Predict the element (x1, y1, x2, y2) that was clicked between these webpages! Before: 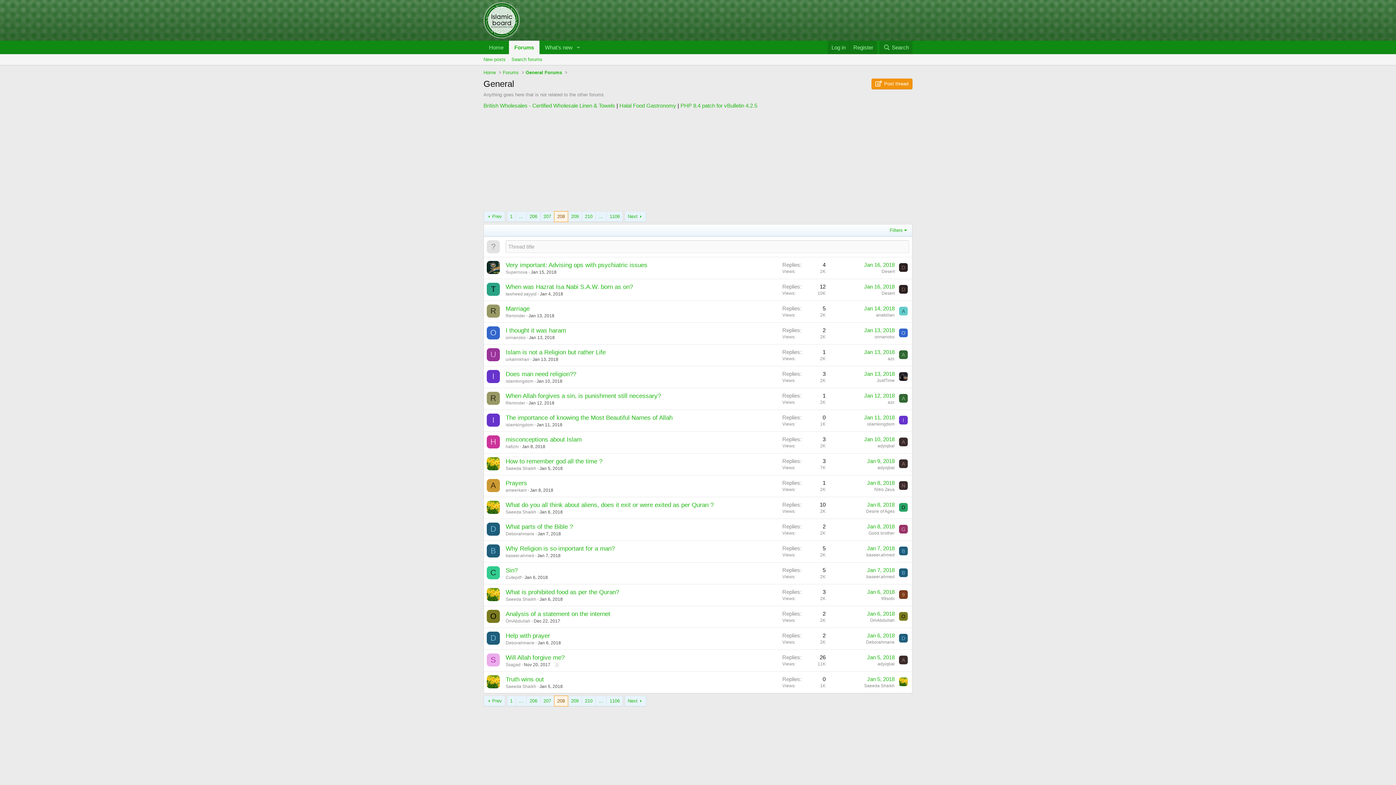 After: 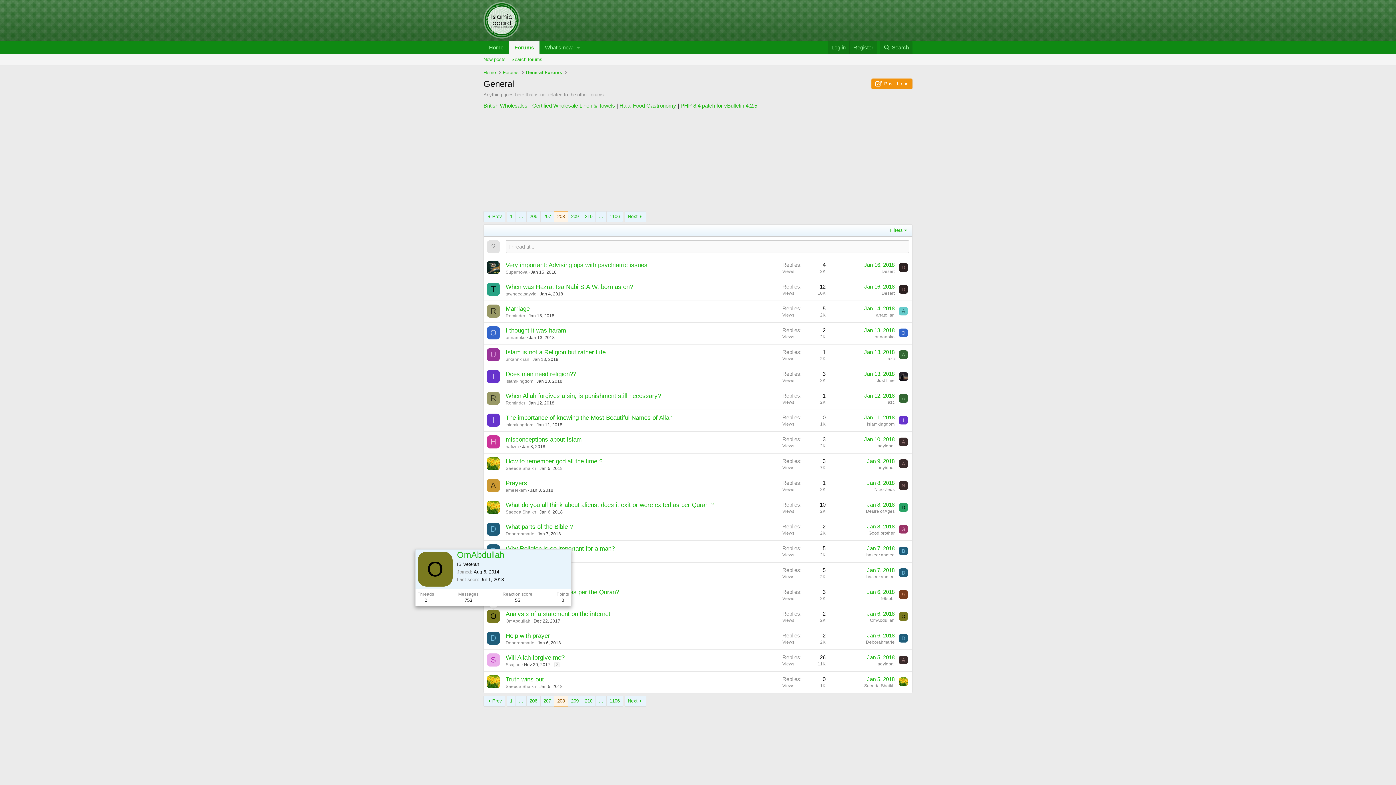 Action: bbox: (486, 610, 500, 623) label: O